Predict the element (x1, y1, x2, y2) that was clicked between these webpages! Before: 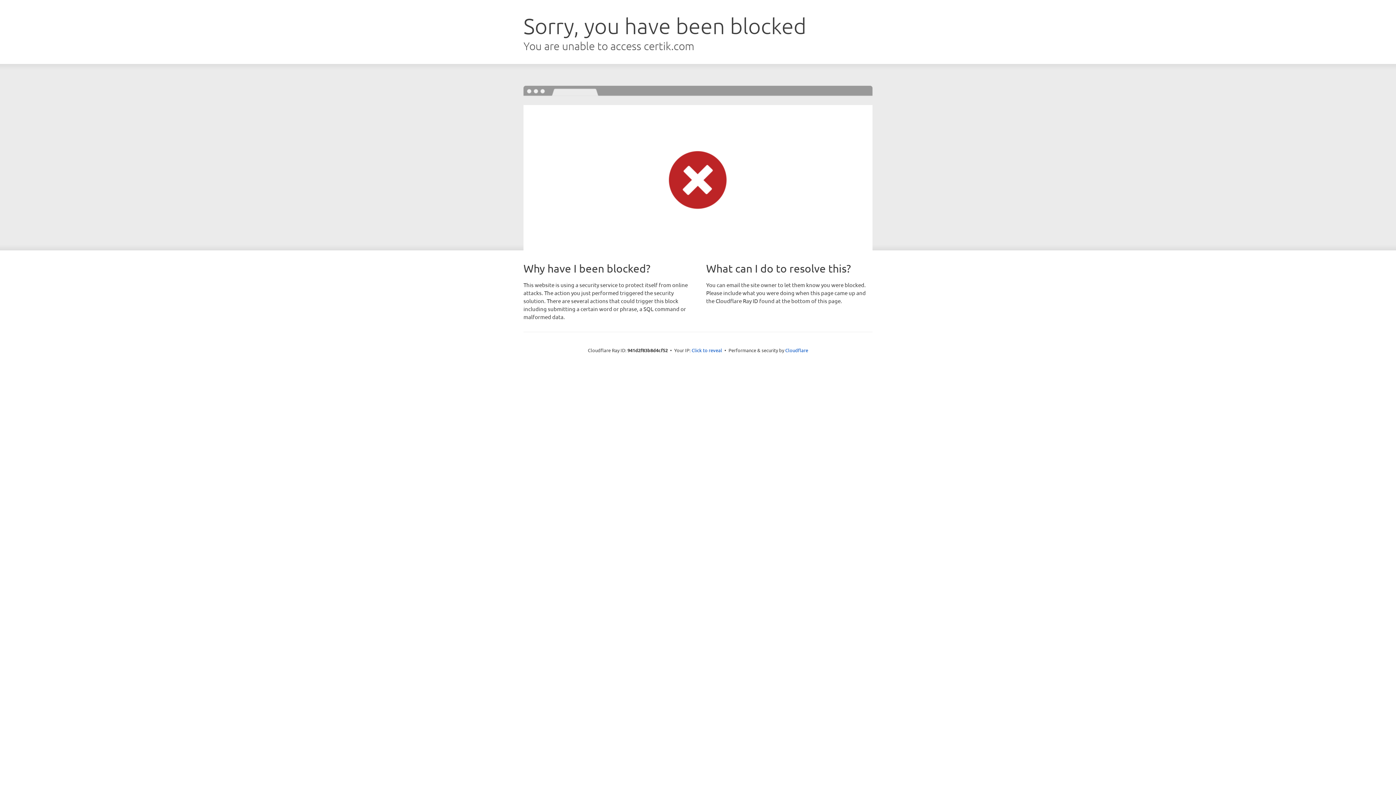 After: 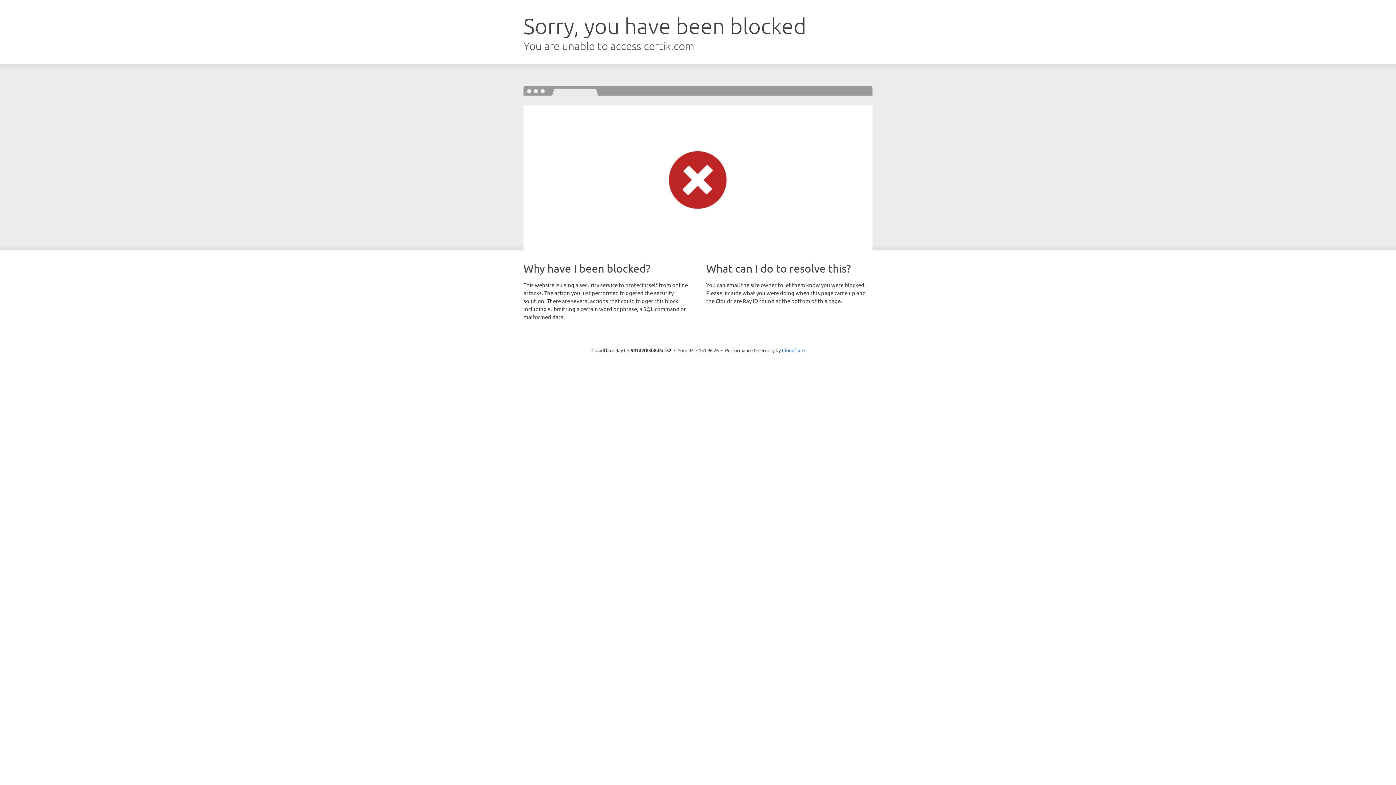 Action: bbox: (691, 346, 722, 353) label: Click to reveal